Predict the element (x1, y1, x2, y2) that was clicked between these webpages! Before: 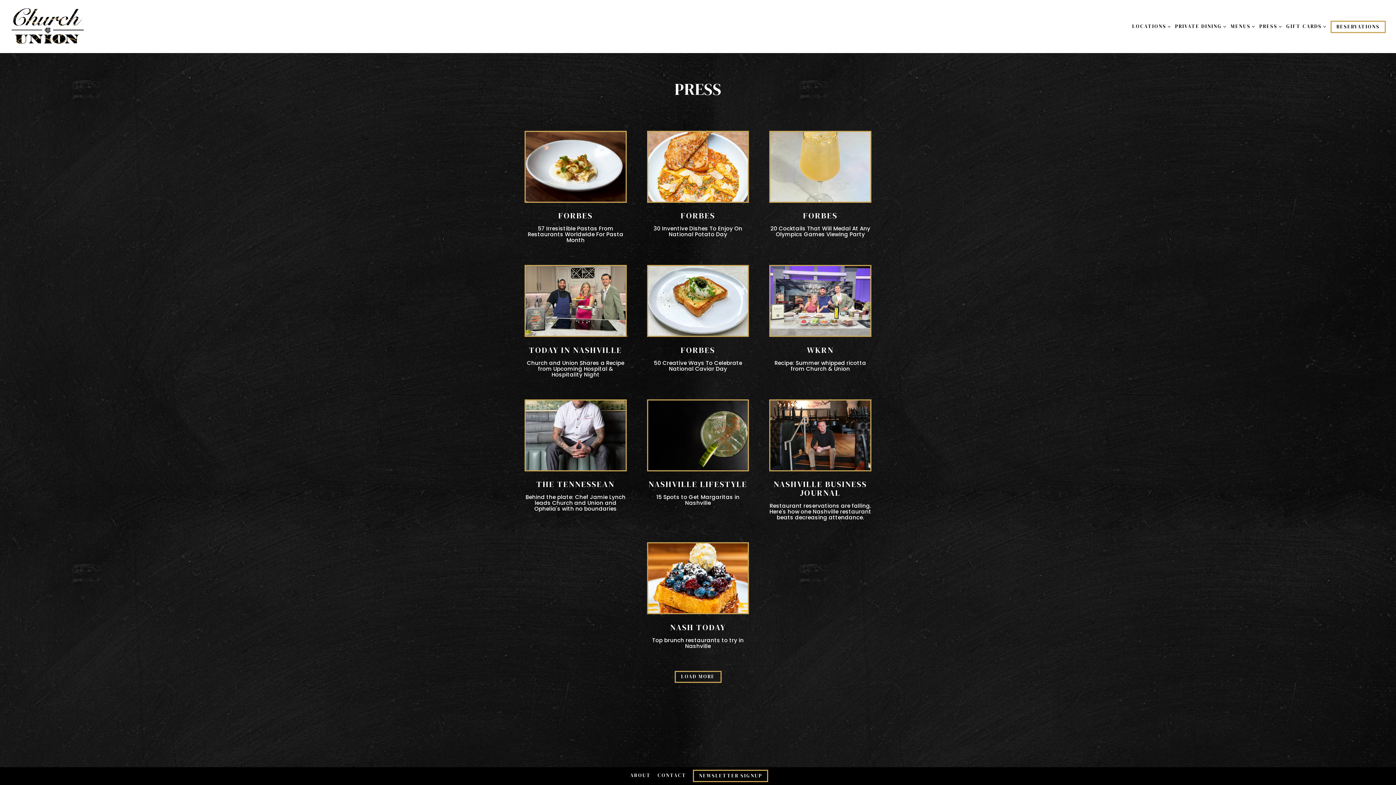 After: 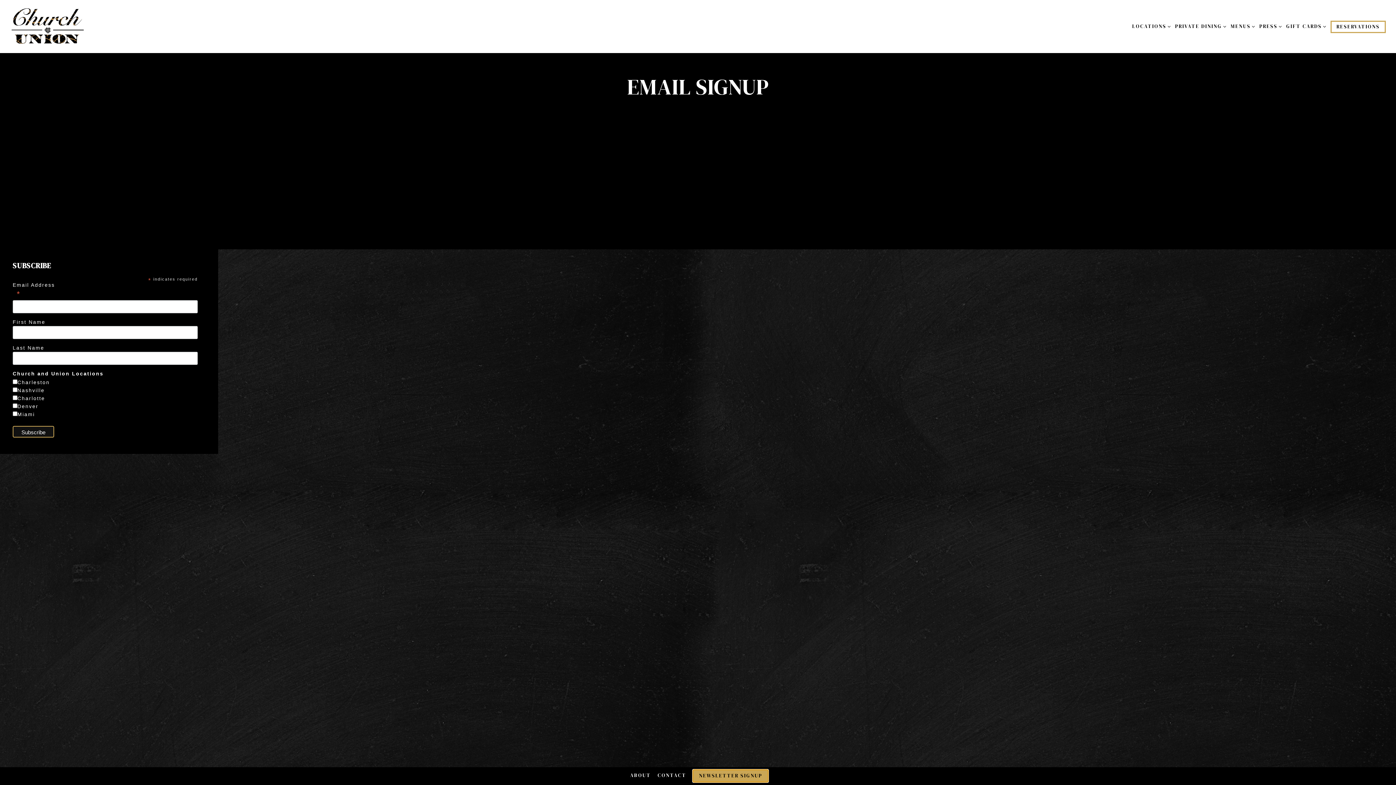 Action: bbox: (693, 770, 768, 782) label: Newsletter Signup